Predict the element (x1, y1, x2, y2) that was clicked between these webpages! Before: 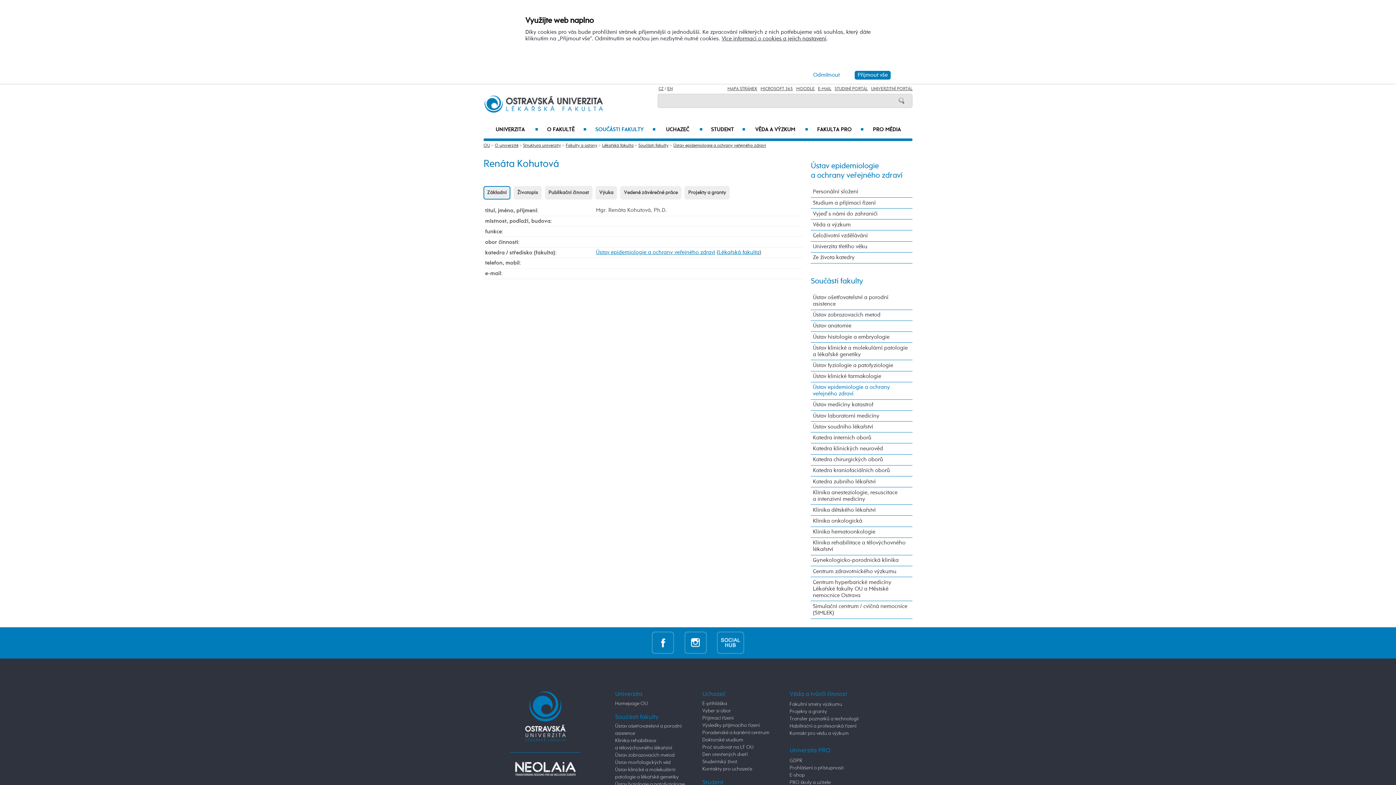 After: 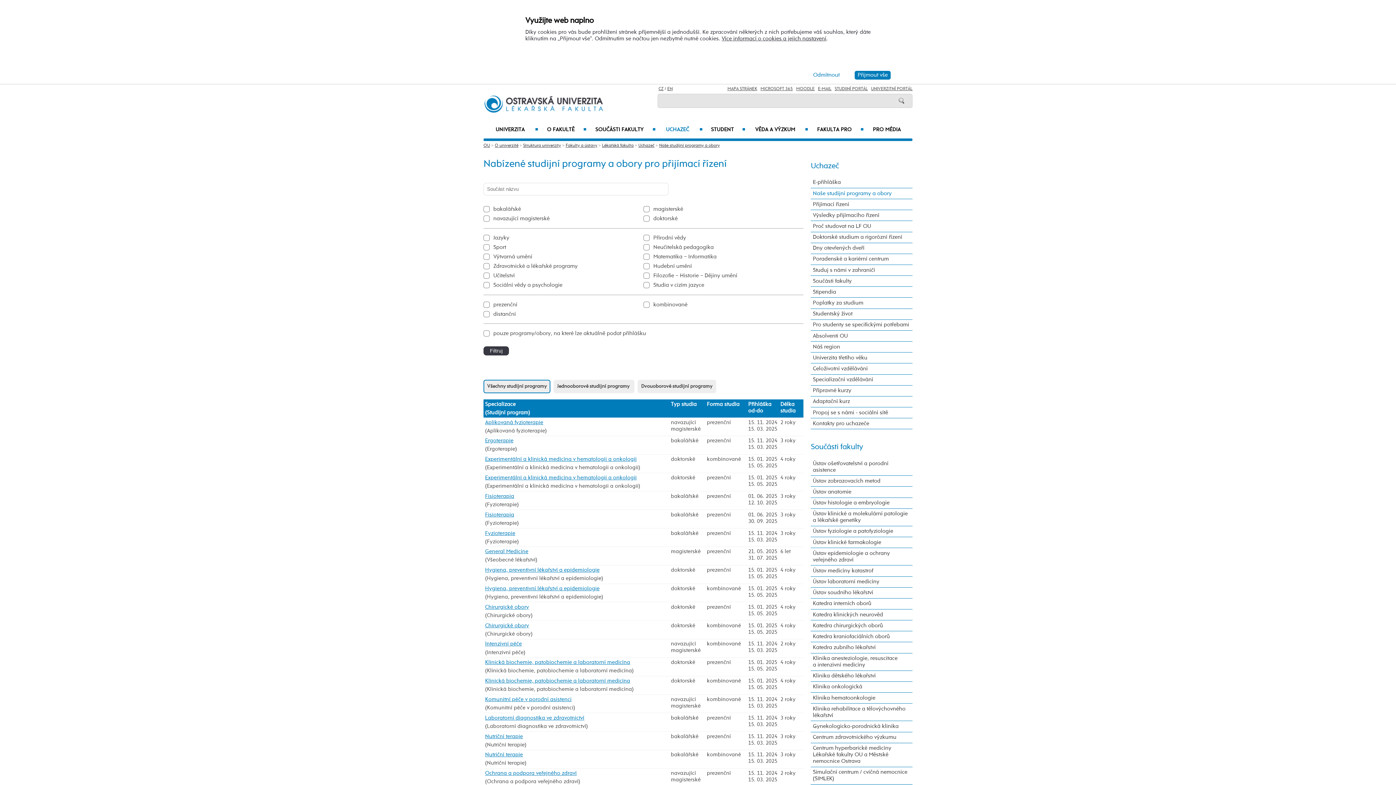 Action: label: Vyber si obor bbox: (702, 708, 731, 713)